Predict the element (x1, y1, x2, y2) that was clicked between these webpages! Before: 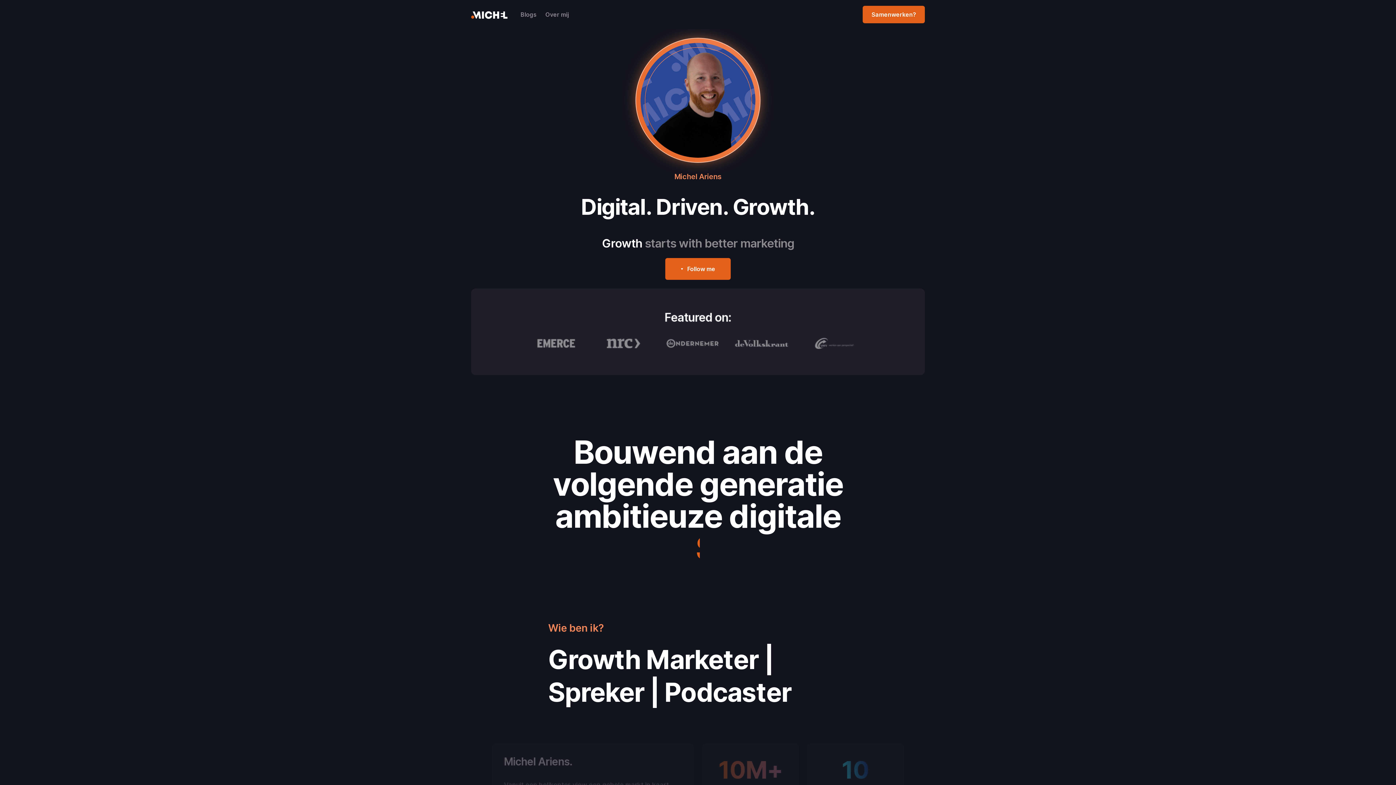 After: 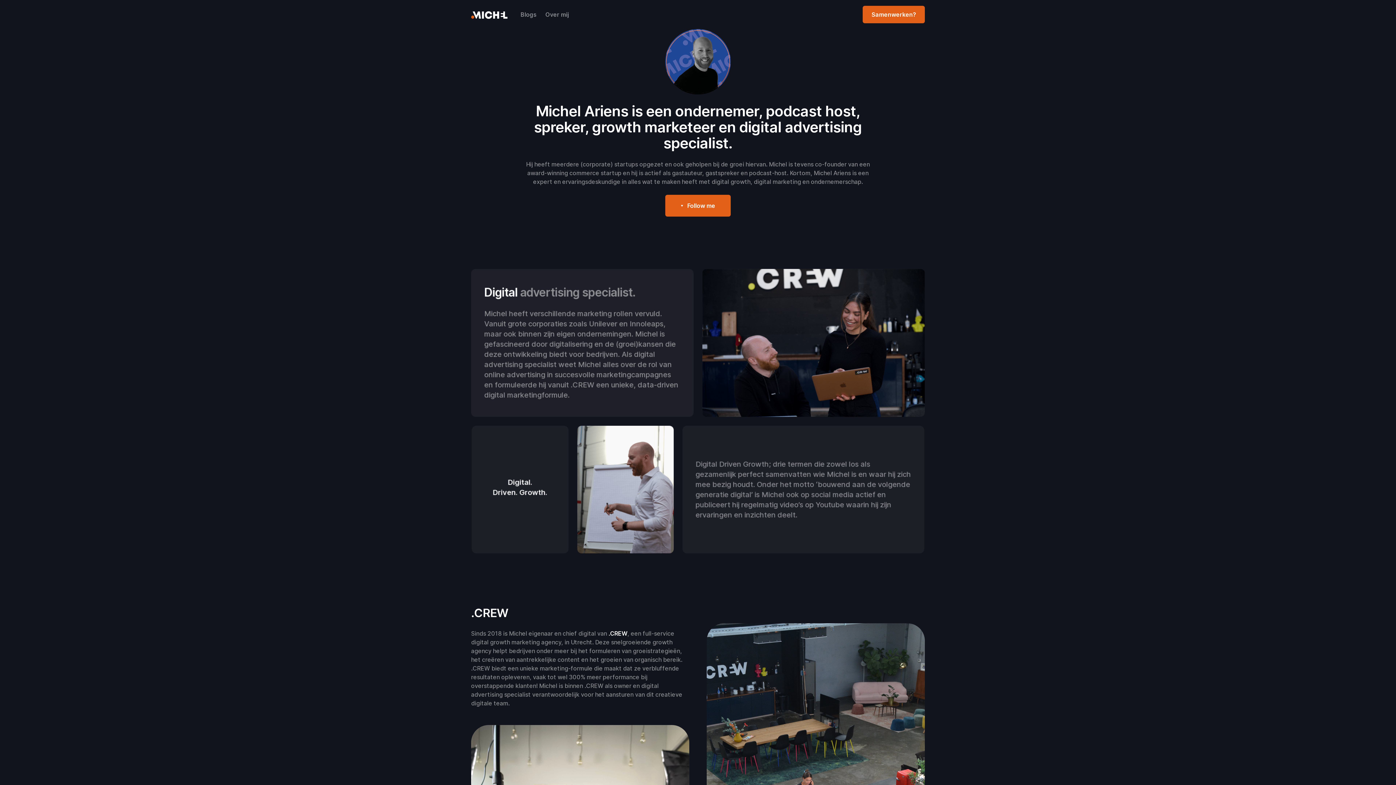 Action: bbox: (545, 10, 569, 18) label: Over mij